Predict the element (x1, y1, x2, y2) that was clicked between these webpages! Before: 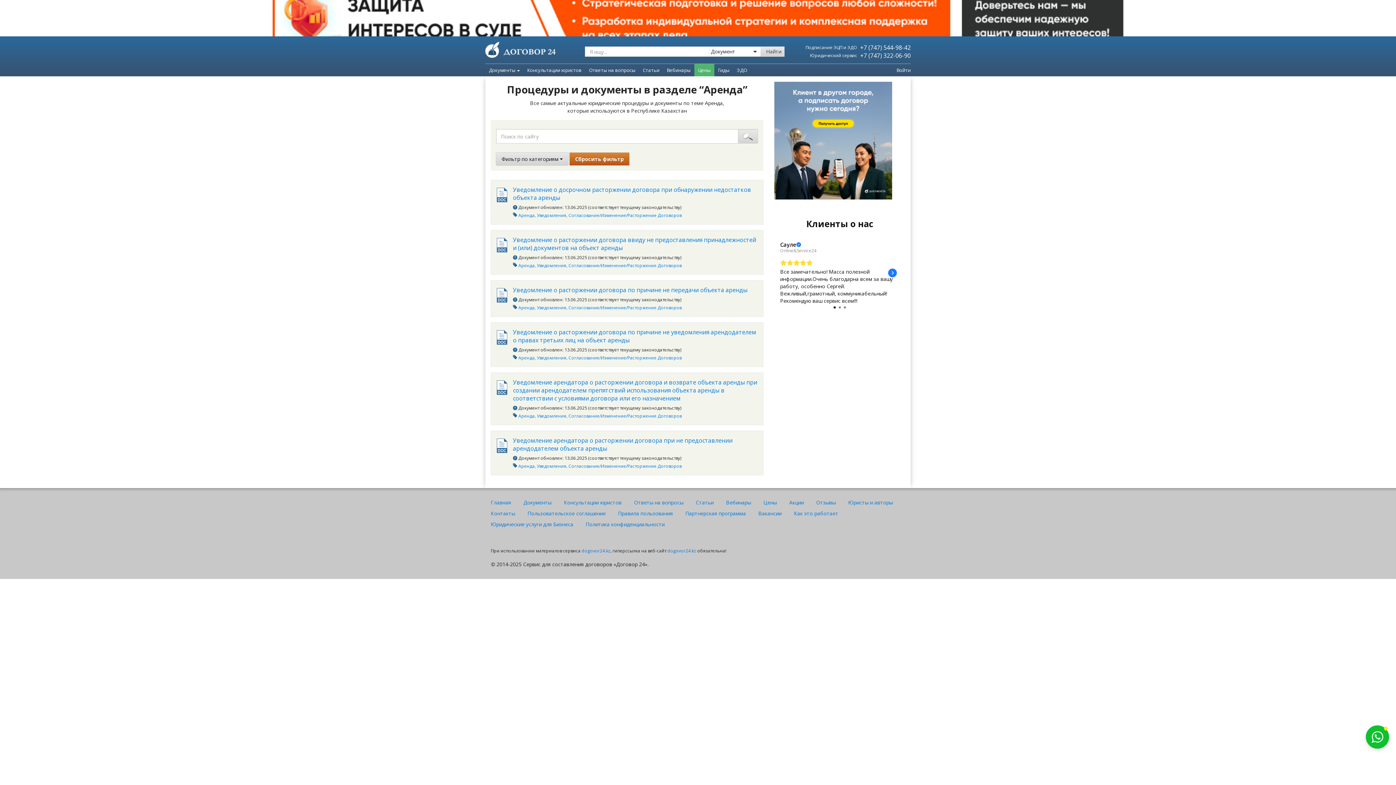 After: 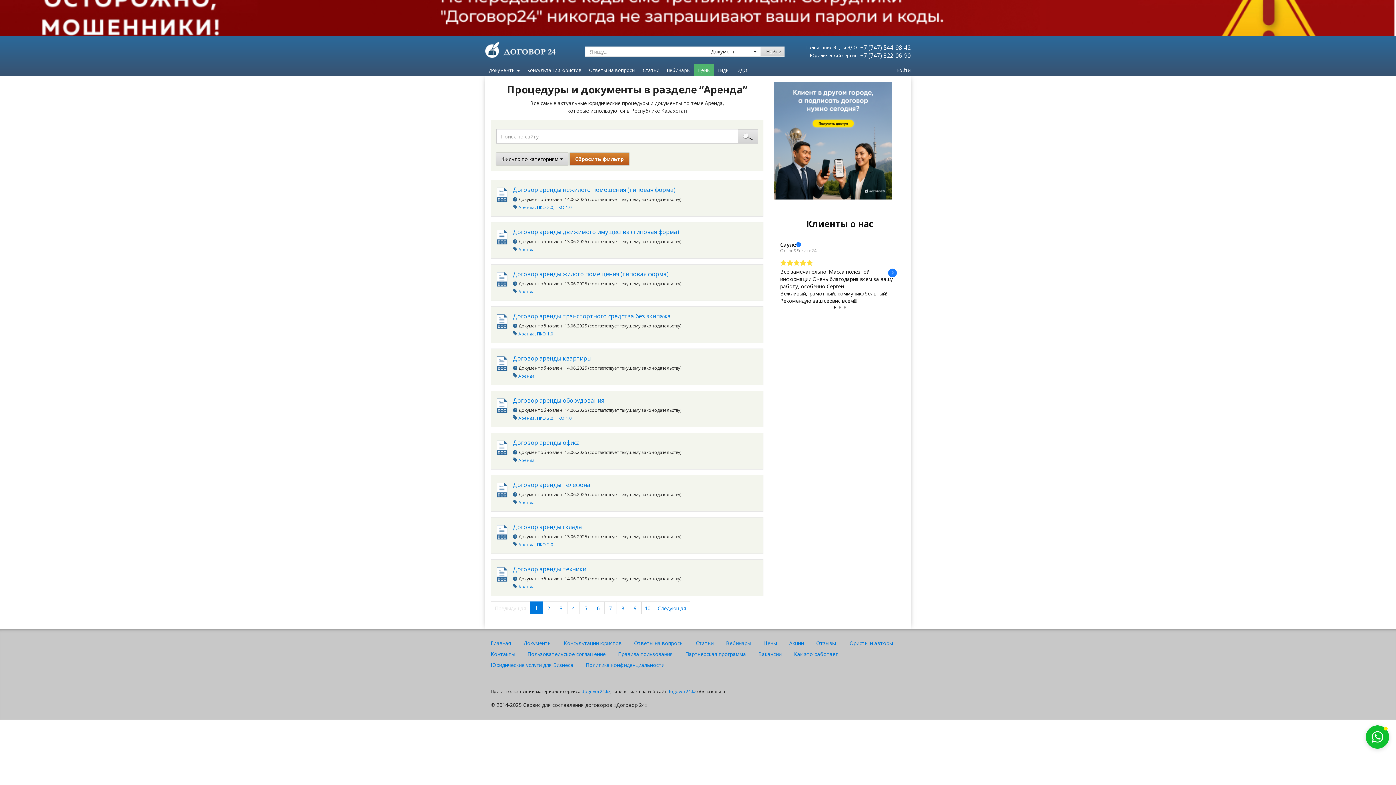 Action: label: Аренда bbox: (518, 463, 537, 469)